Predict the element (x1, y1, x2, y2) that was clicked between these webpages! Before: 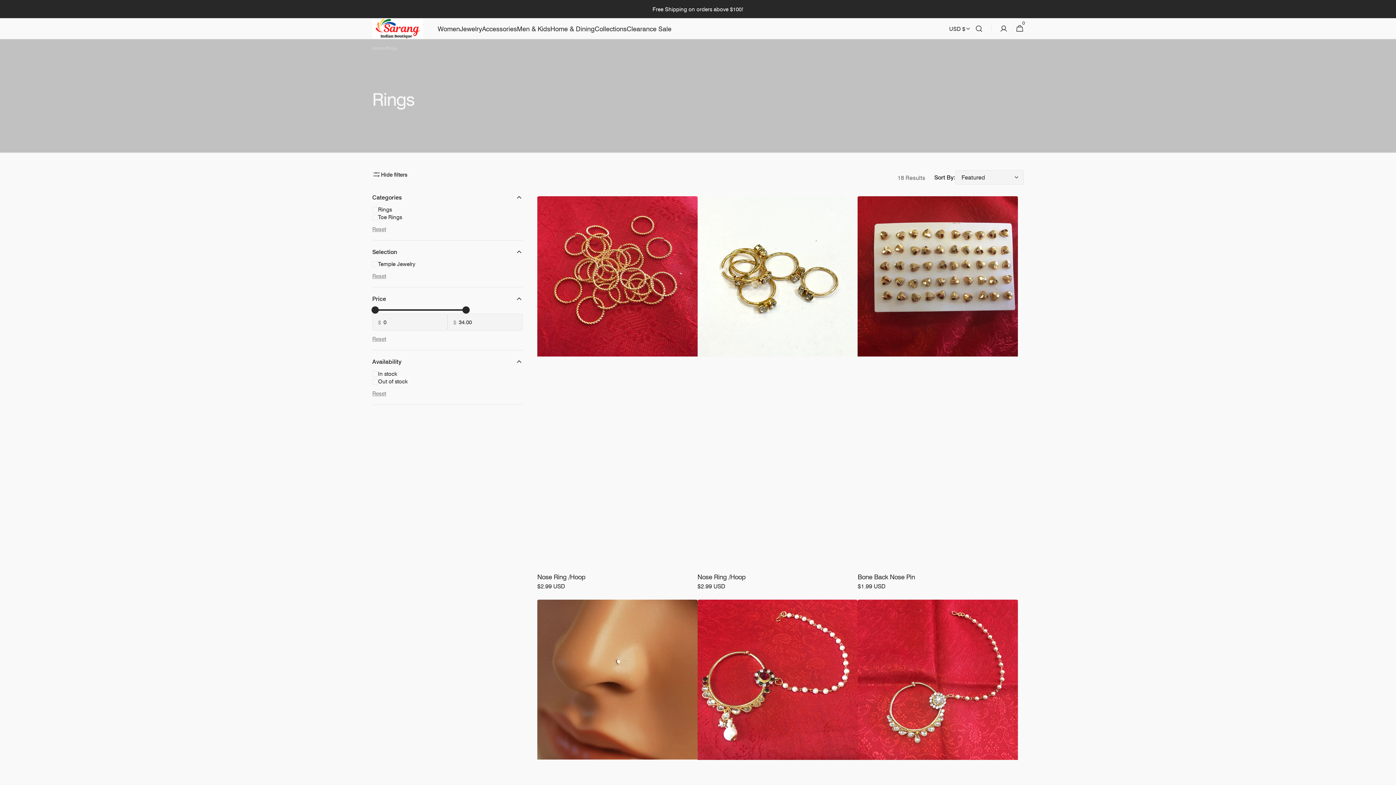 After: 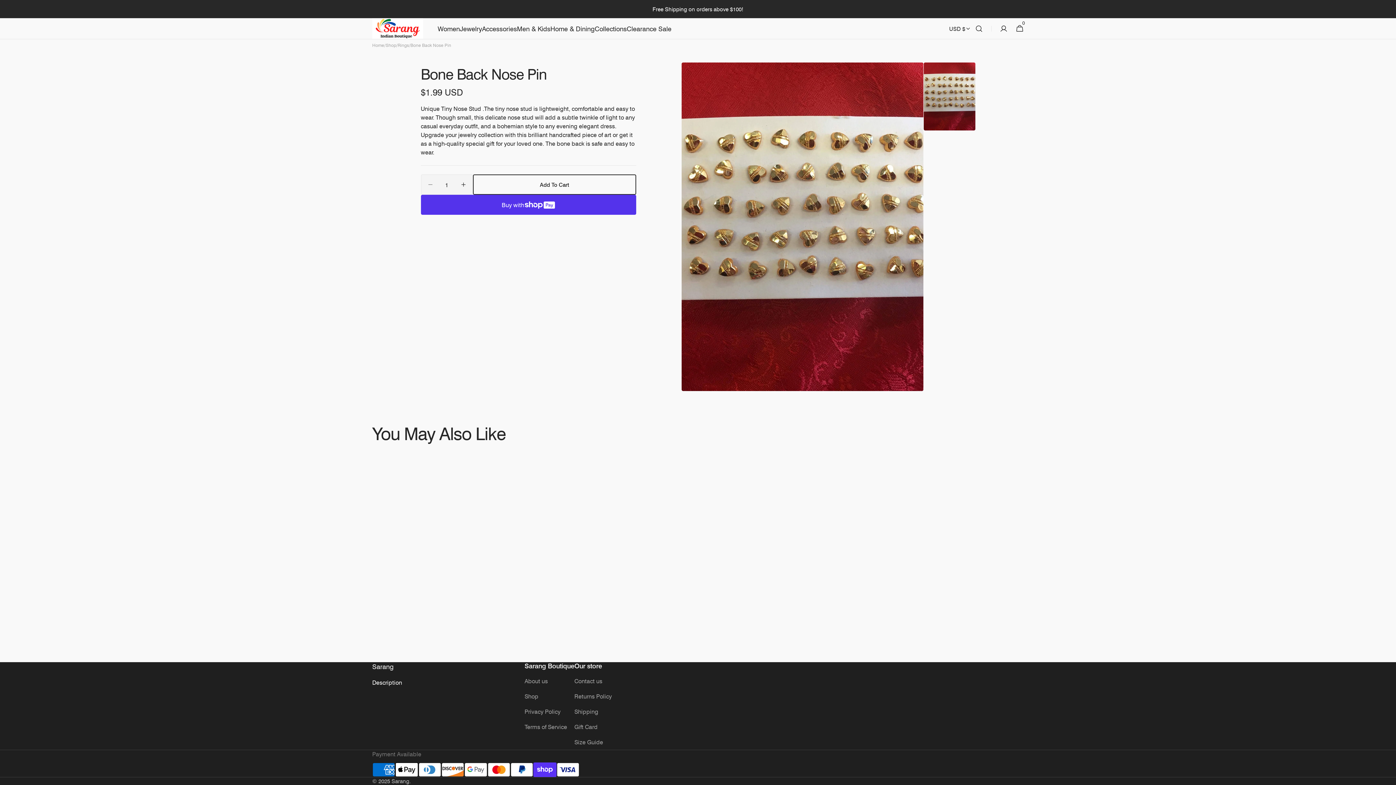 Action: bbox: (857, 572, 915, 581) label: Bone Back Nose Pin